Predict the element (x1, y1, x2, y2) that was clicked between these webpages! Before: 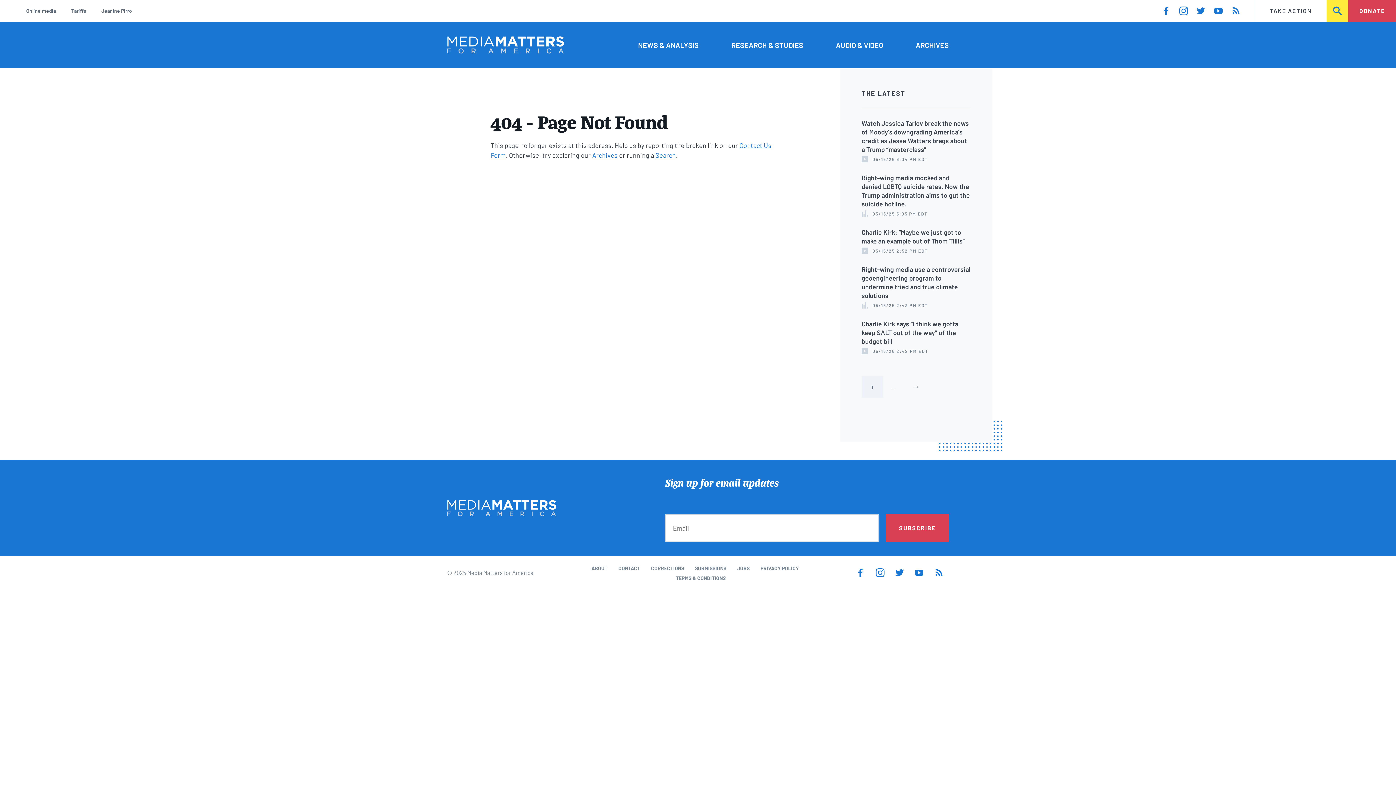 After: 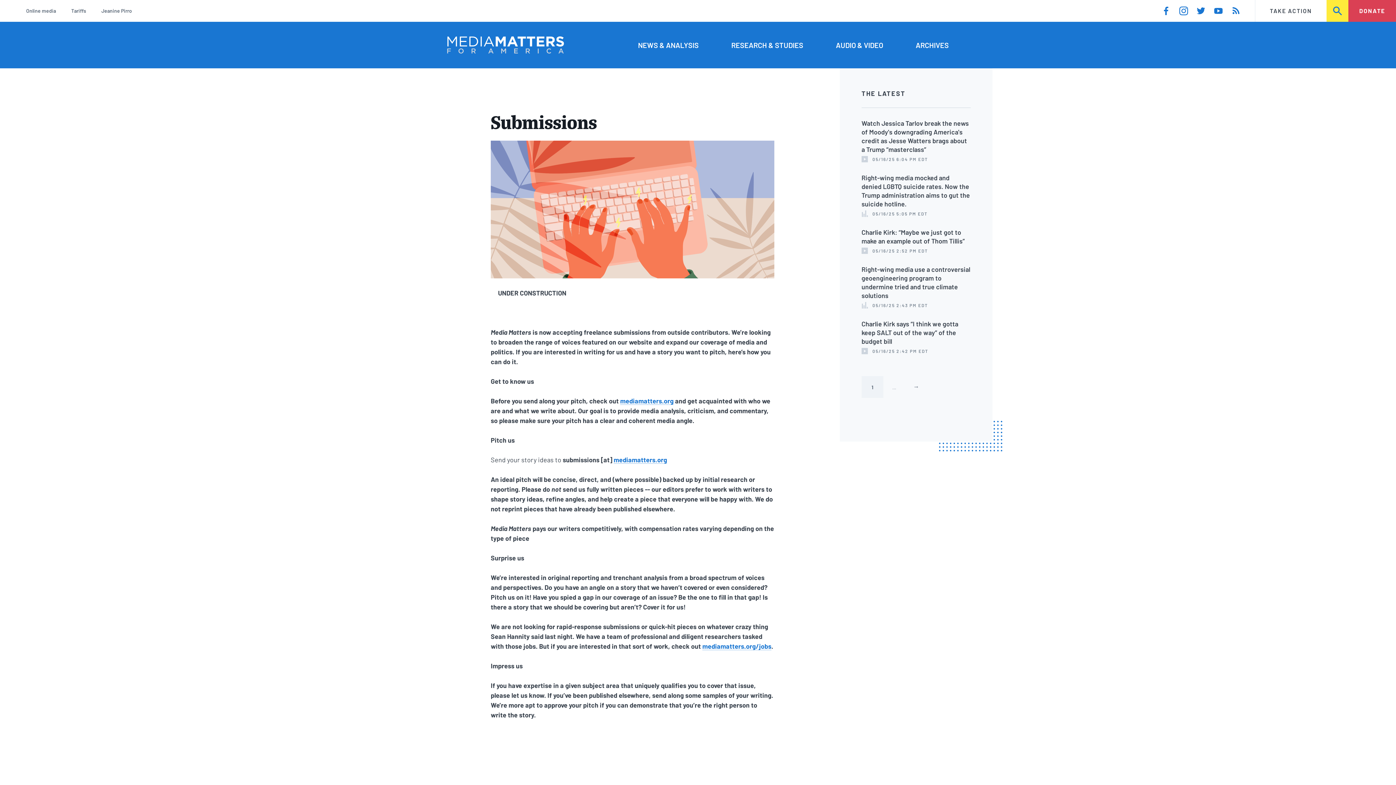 Action: bbox: (695, 565, 726, 571) label: SUBMISSIONS